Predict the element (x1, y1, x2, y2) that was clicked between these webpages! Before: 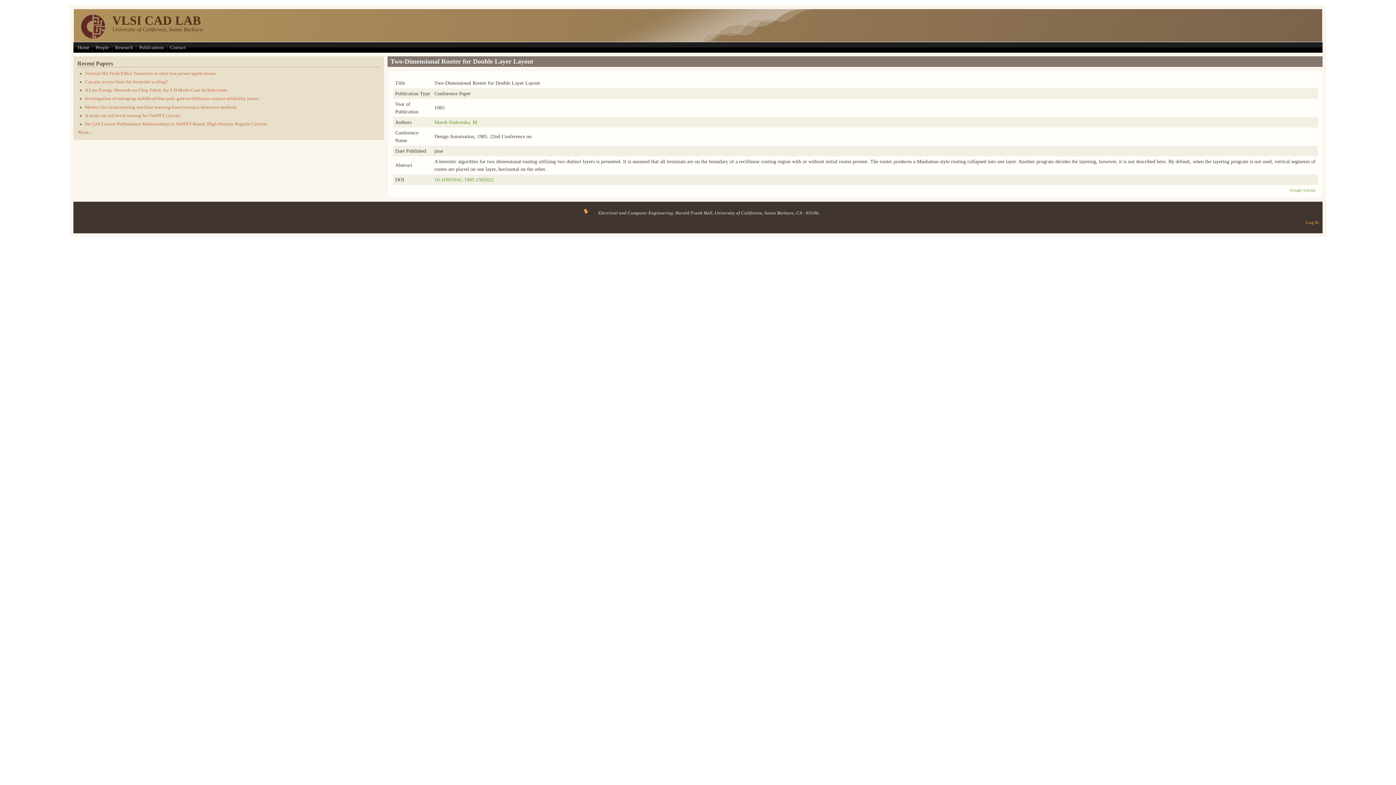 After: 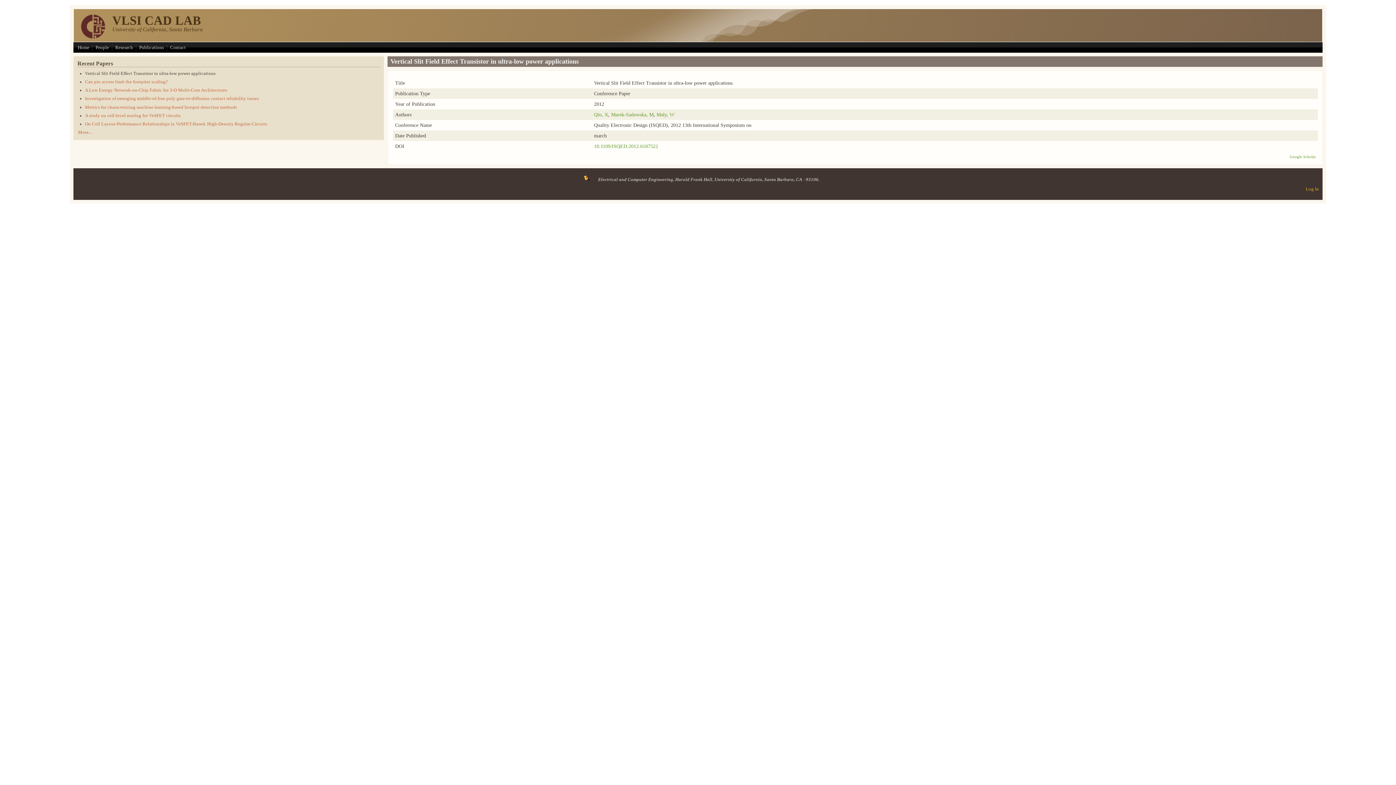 Action: bbox: (85, 70, 215, 76) label: Vertical Slit Field Effect Transistor in ultra-low power applications